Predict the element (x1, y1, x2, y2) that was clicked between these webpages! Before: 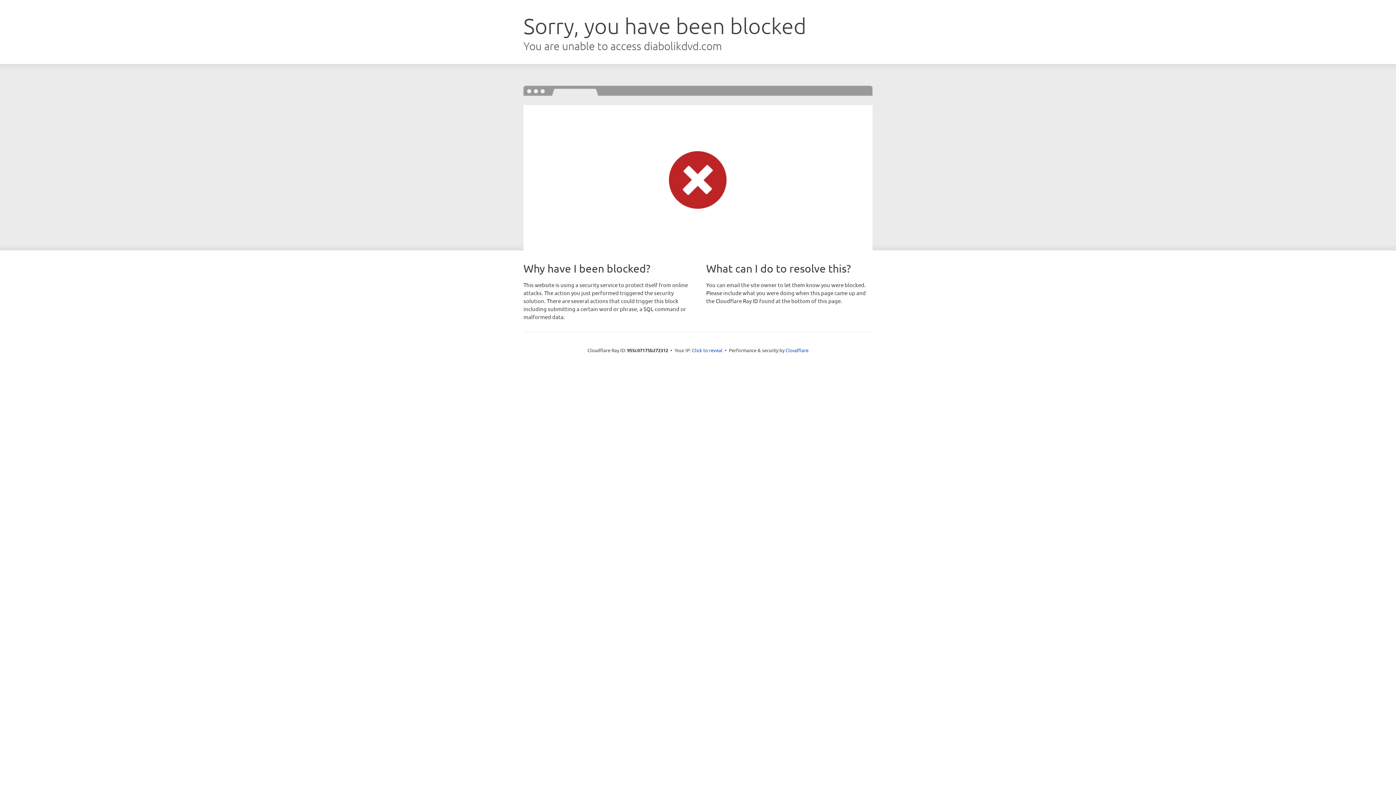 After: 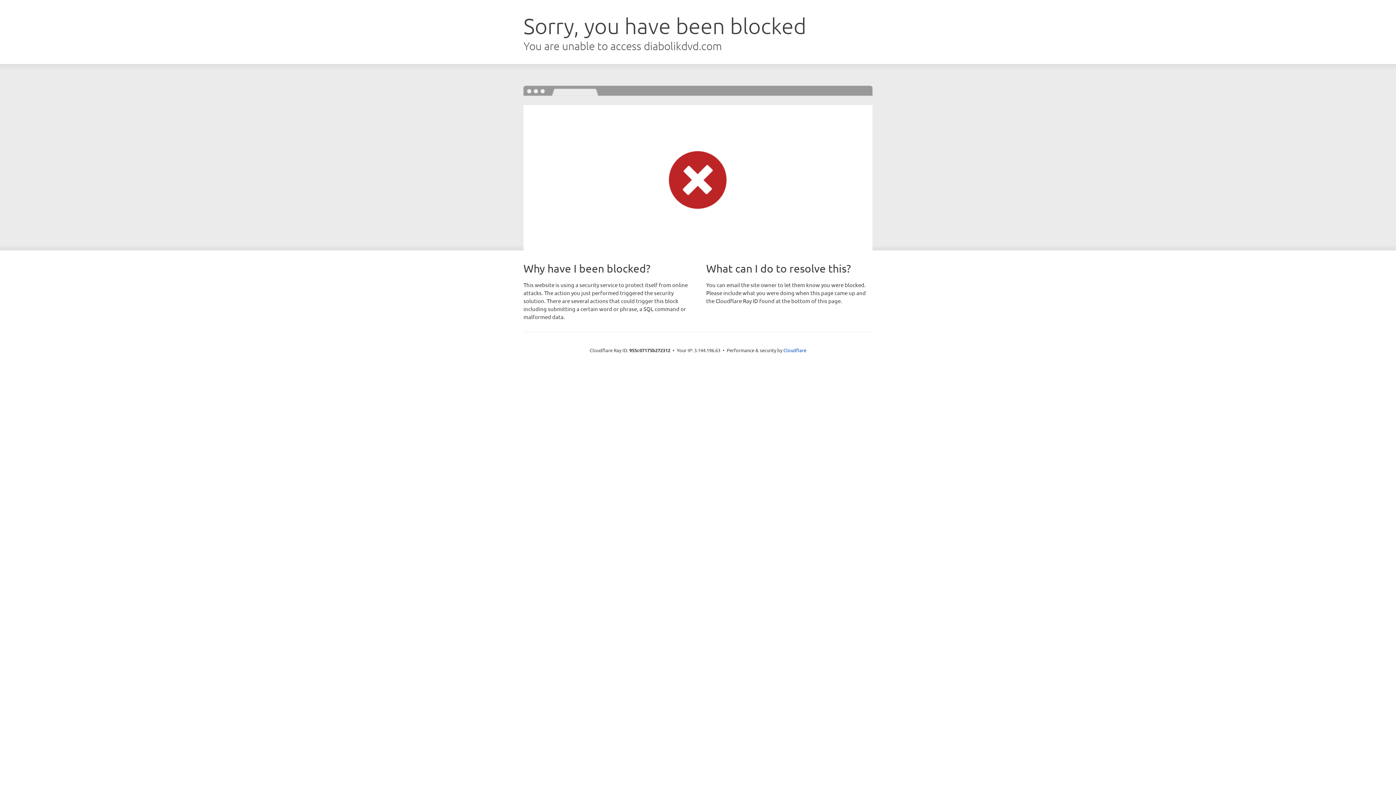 Action: bbox: (692, 346, 722, 353) label: Click to reveal